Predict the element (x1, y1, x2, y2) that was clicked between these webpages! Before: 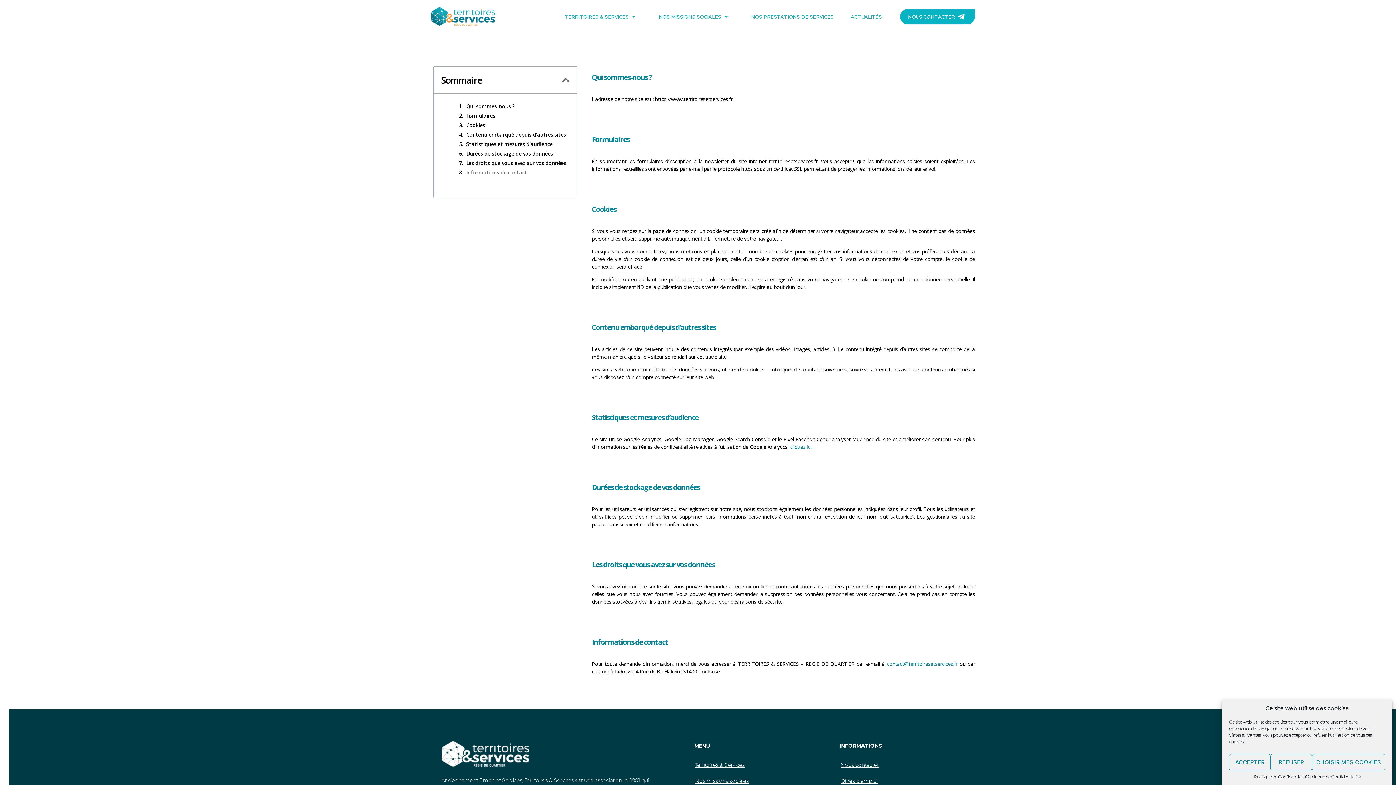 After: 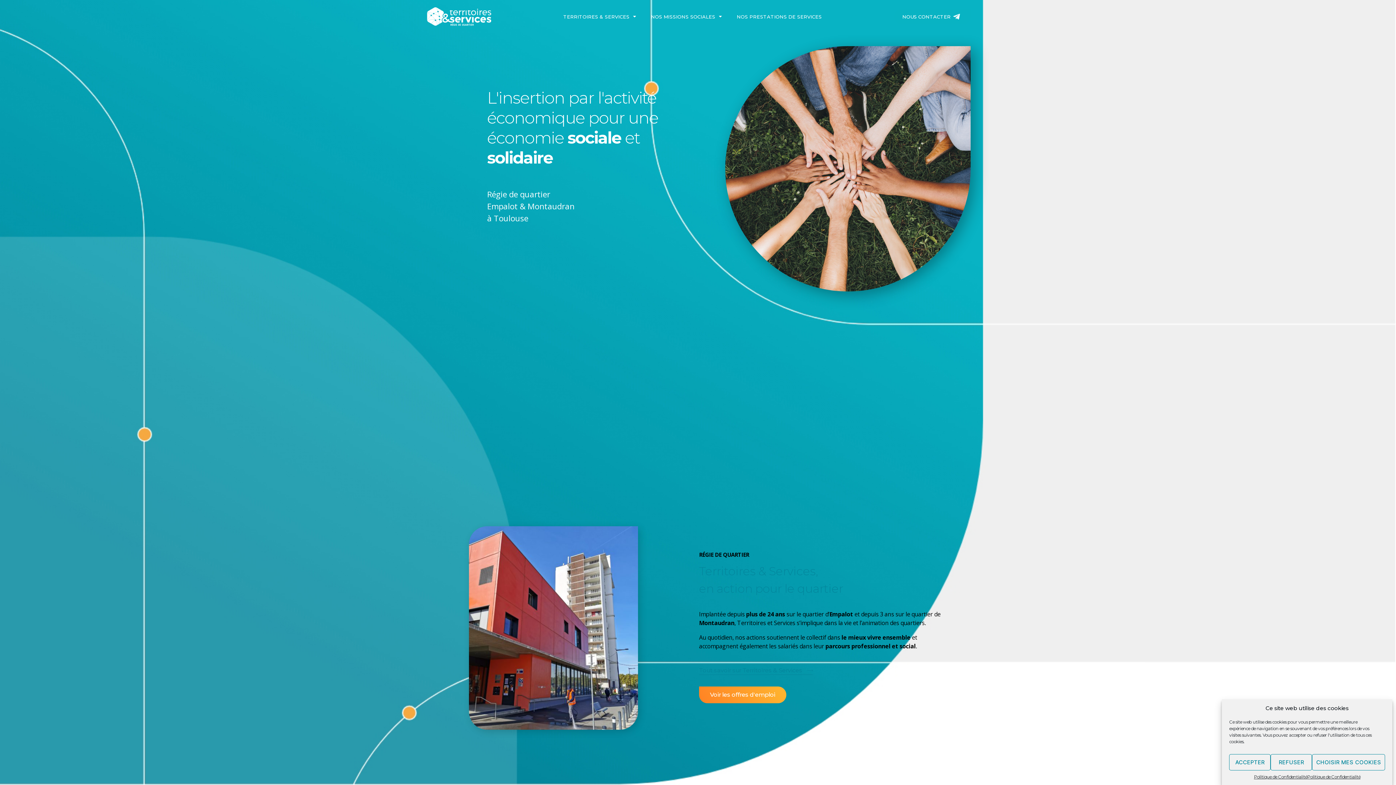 Action: bbox: (438, 7, 518, 26)